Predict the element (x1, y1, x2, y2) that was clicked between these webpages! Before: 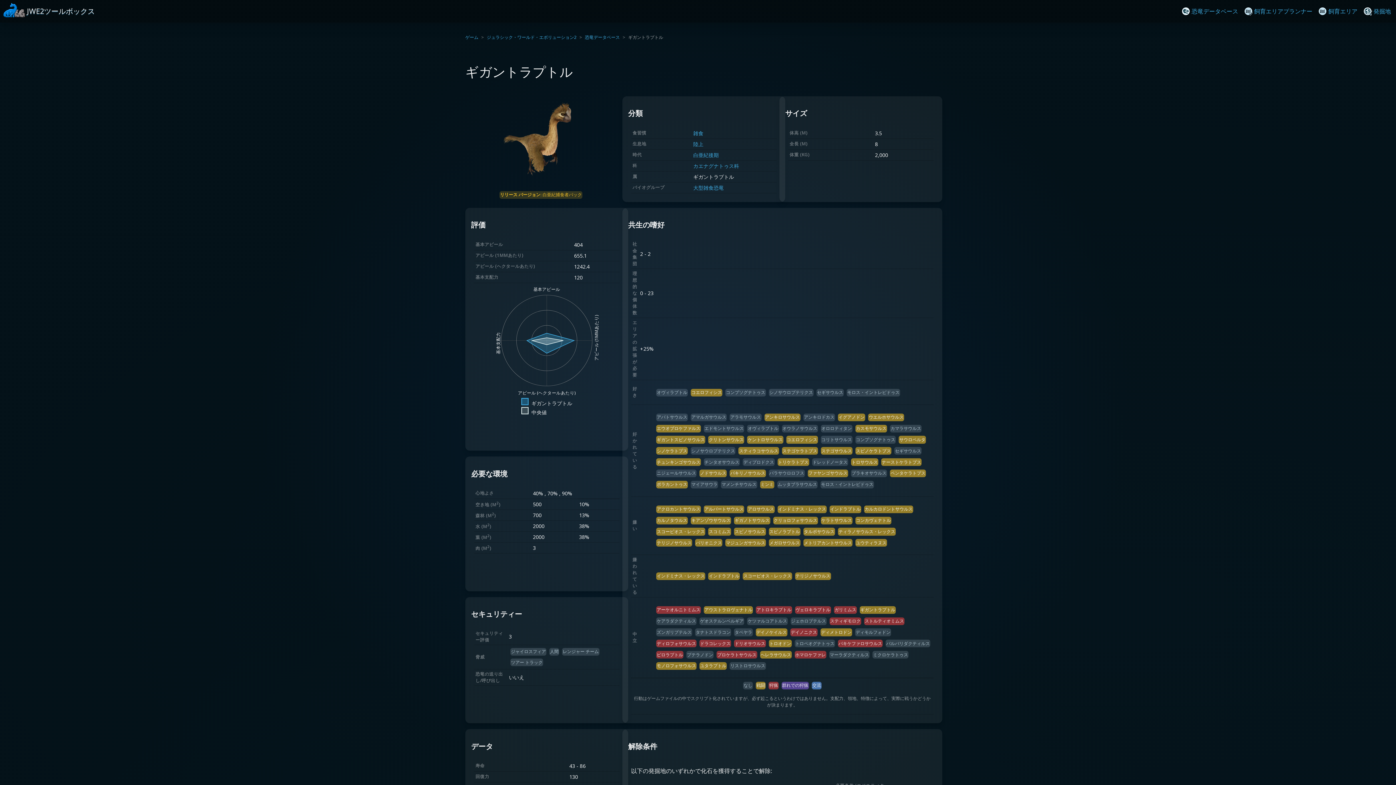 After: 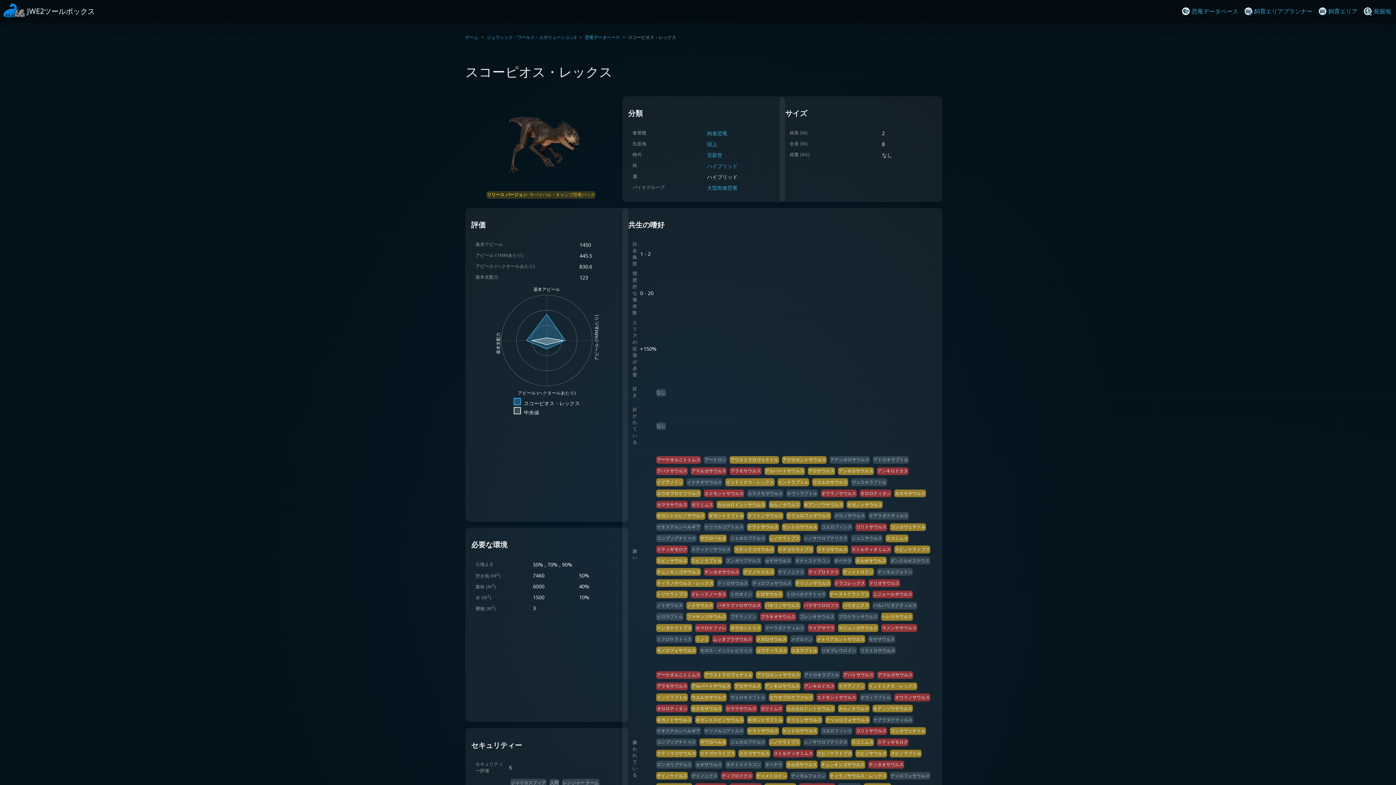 Action: bbox: (743, 572, 792, 579) label: スコーピオス・レックス